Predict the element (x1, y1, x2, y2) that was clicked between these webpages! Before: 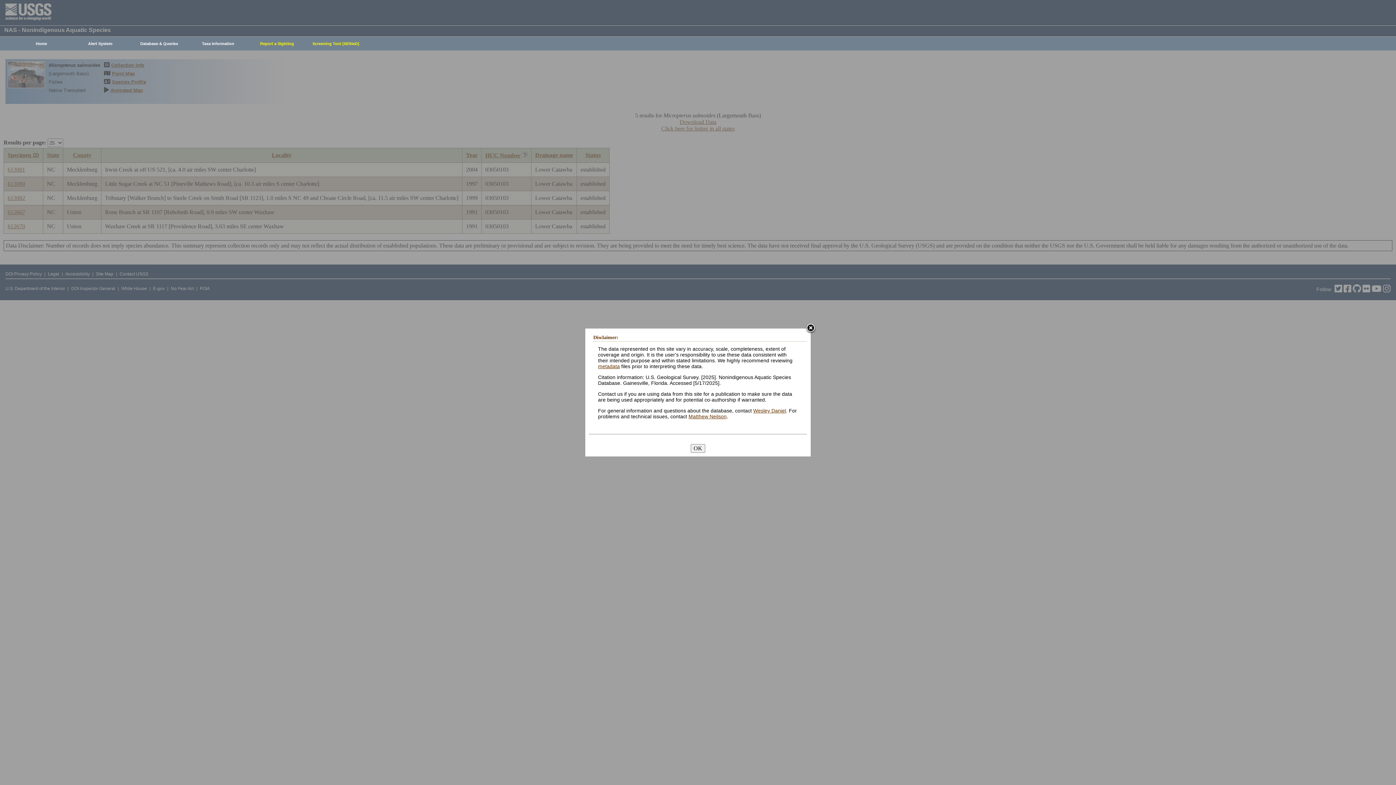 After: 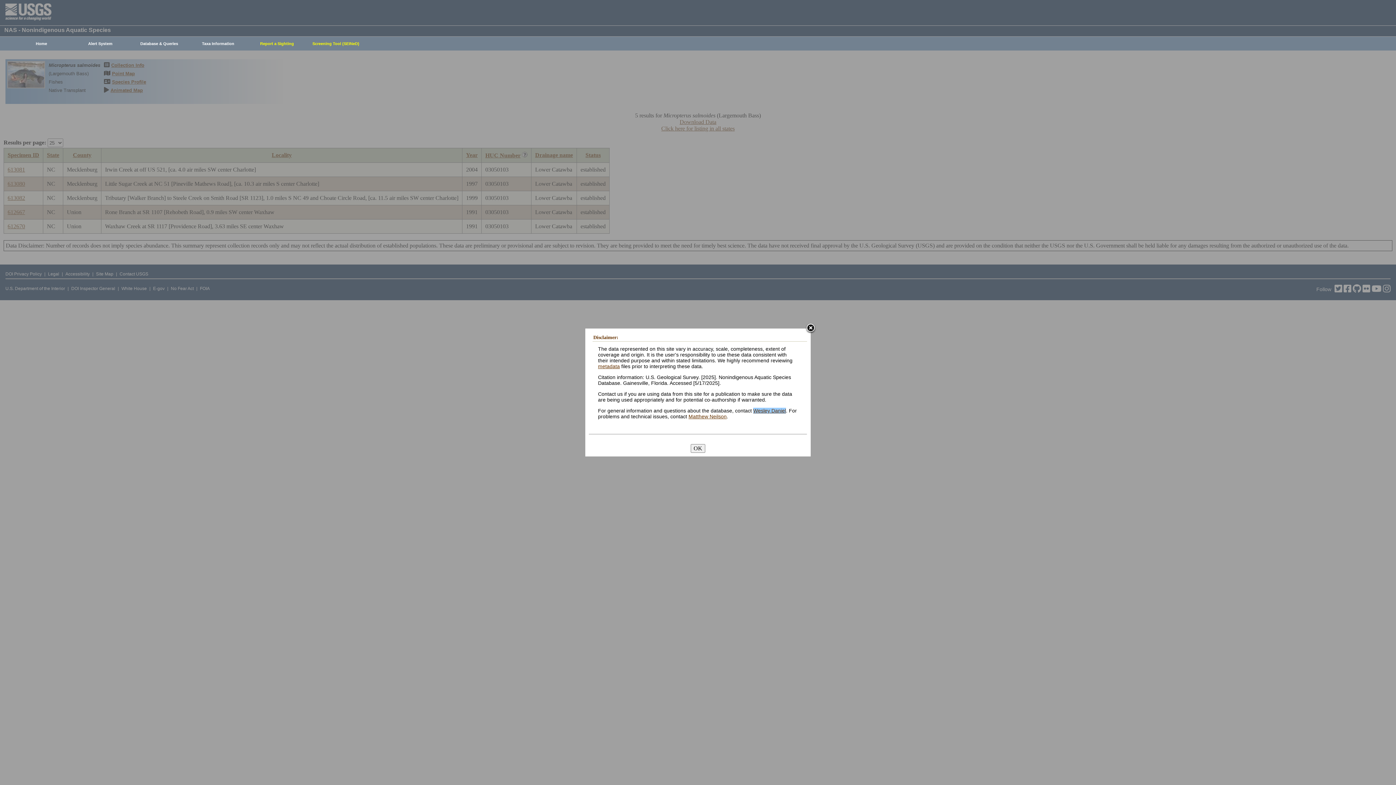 Action: bbox: (753, 407, 786, 413) label: Wesley Daniel